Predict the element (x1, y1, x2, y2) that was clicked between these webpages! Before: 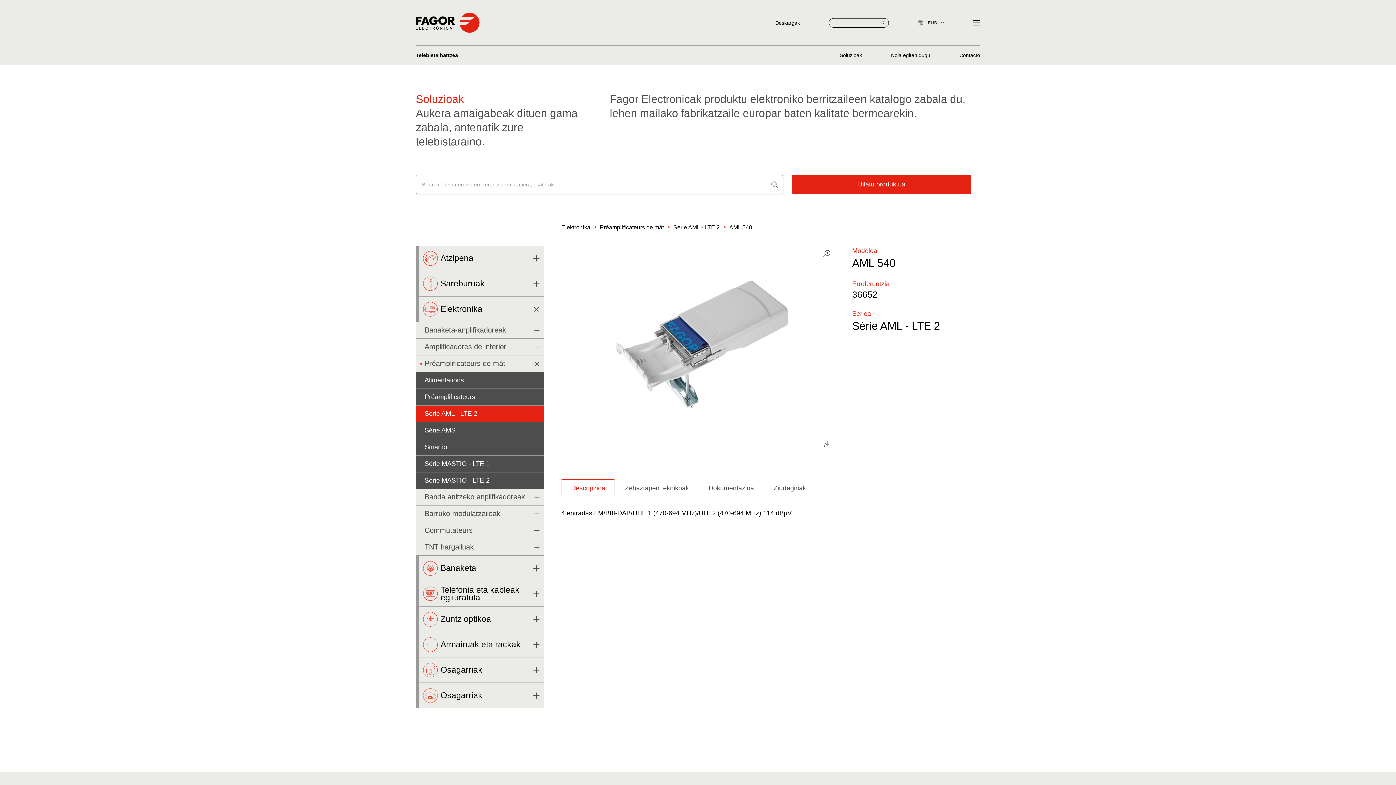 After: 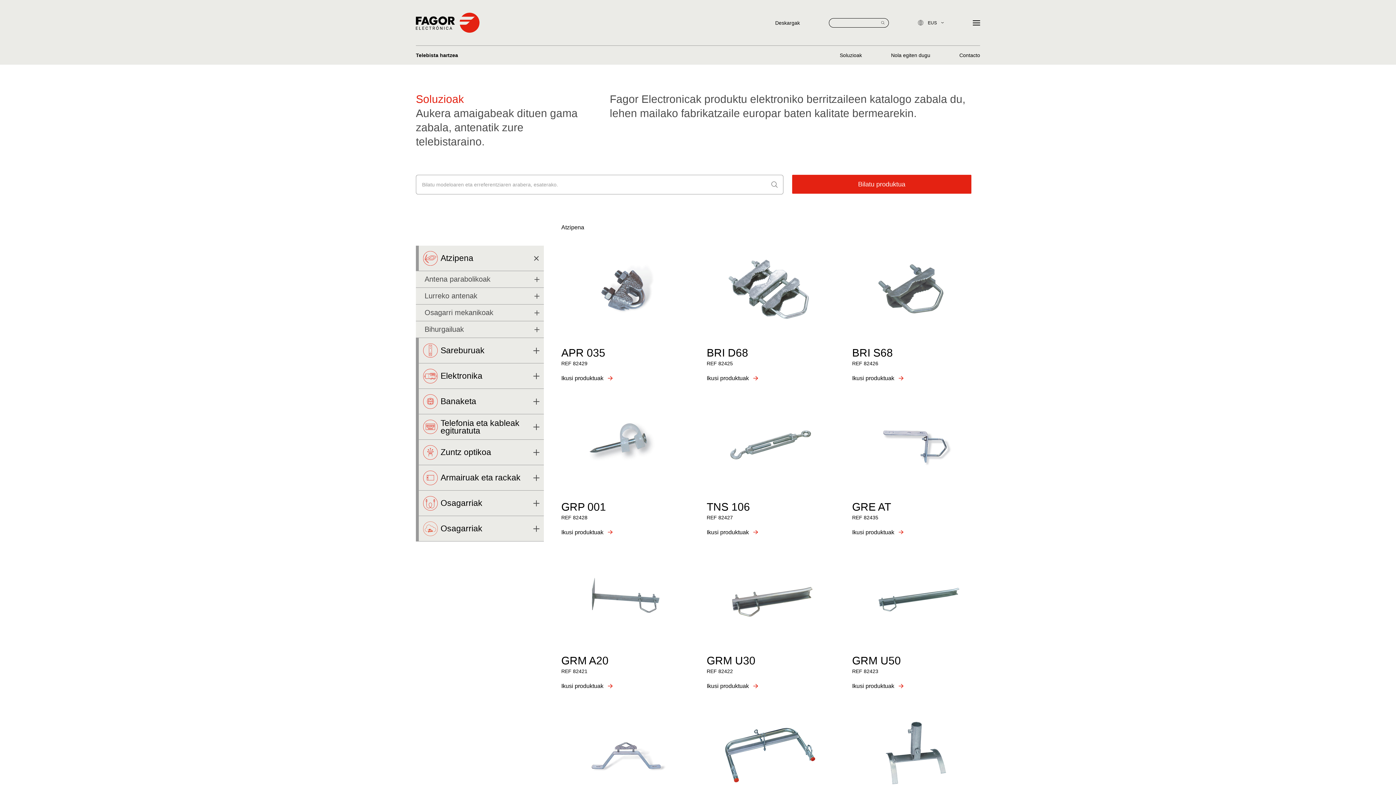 Action: bbox: (416, 245, 544, 271) label: Atzipena